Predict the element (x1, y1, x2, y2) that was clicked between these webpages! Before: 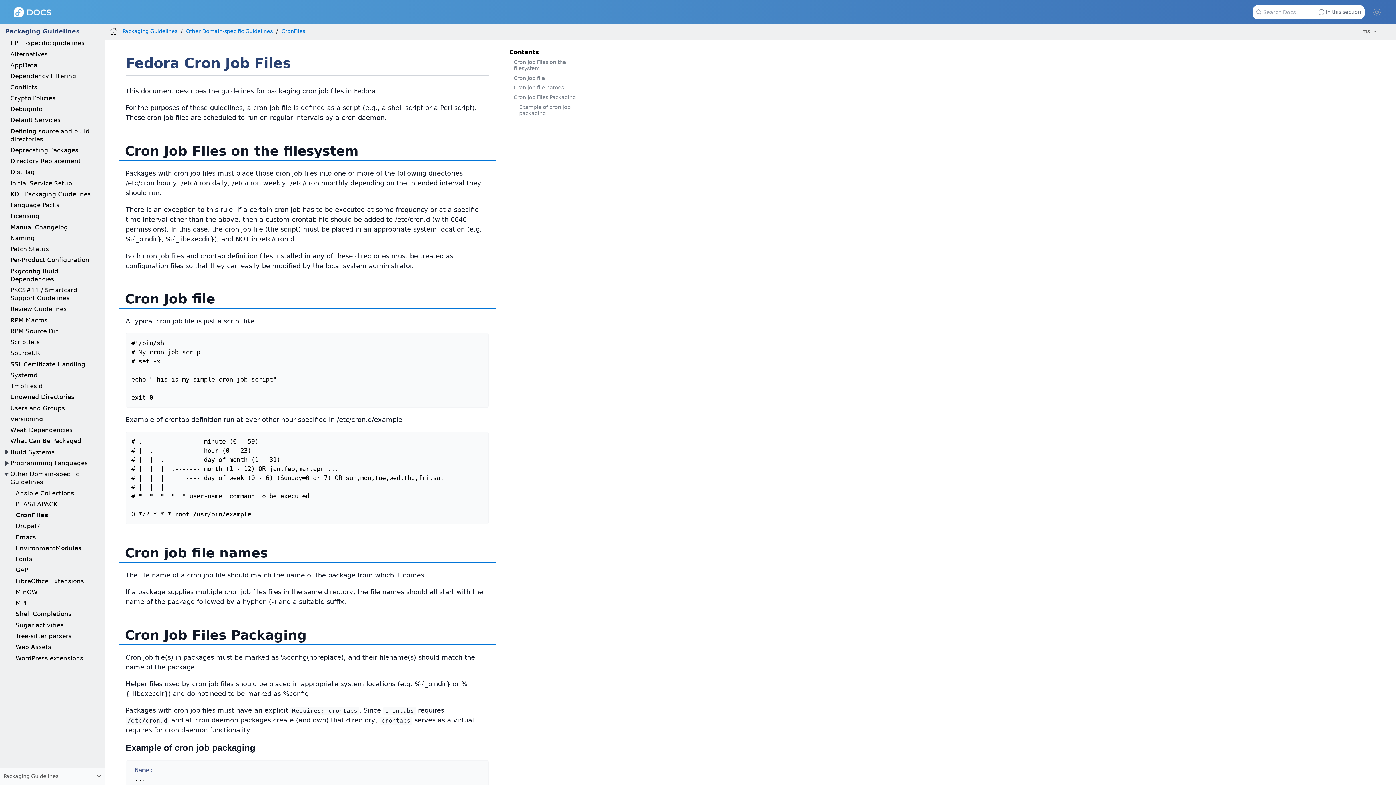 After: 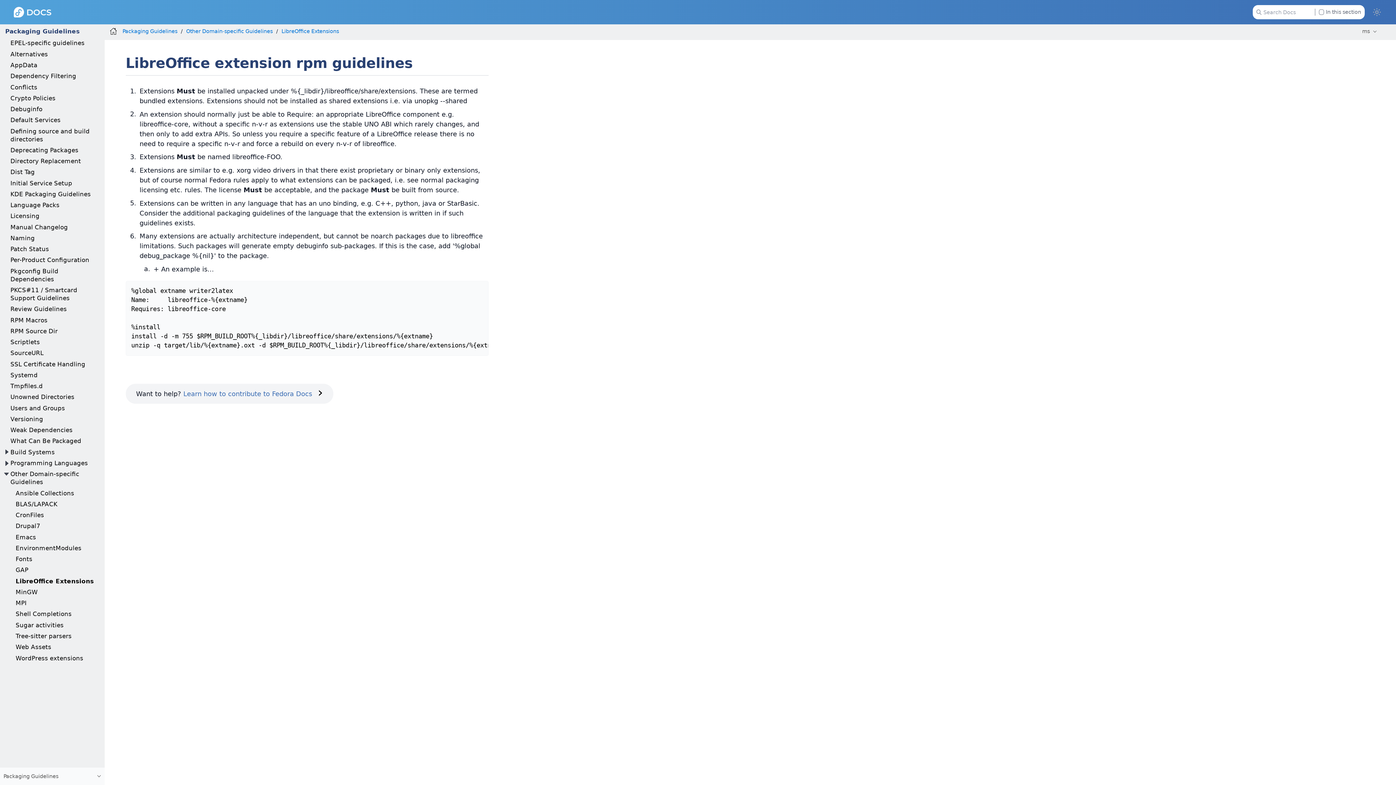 Action: bbox: (15, 578, 84, 584) label: LibreOffice Extensions